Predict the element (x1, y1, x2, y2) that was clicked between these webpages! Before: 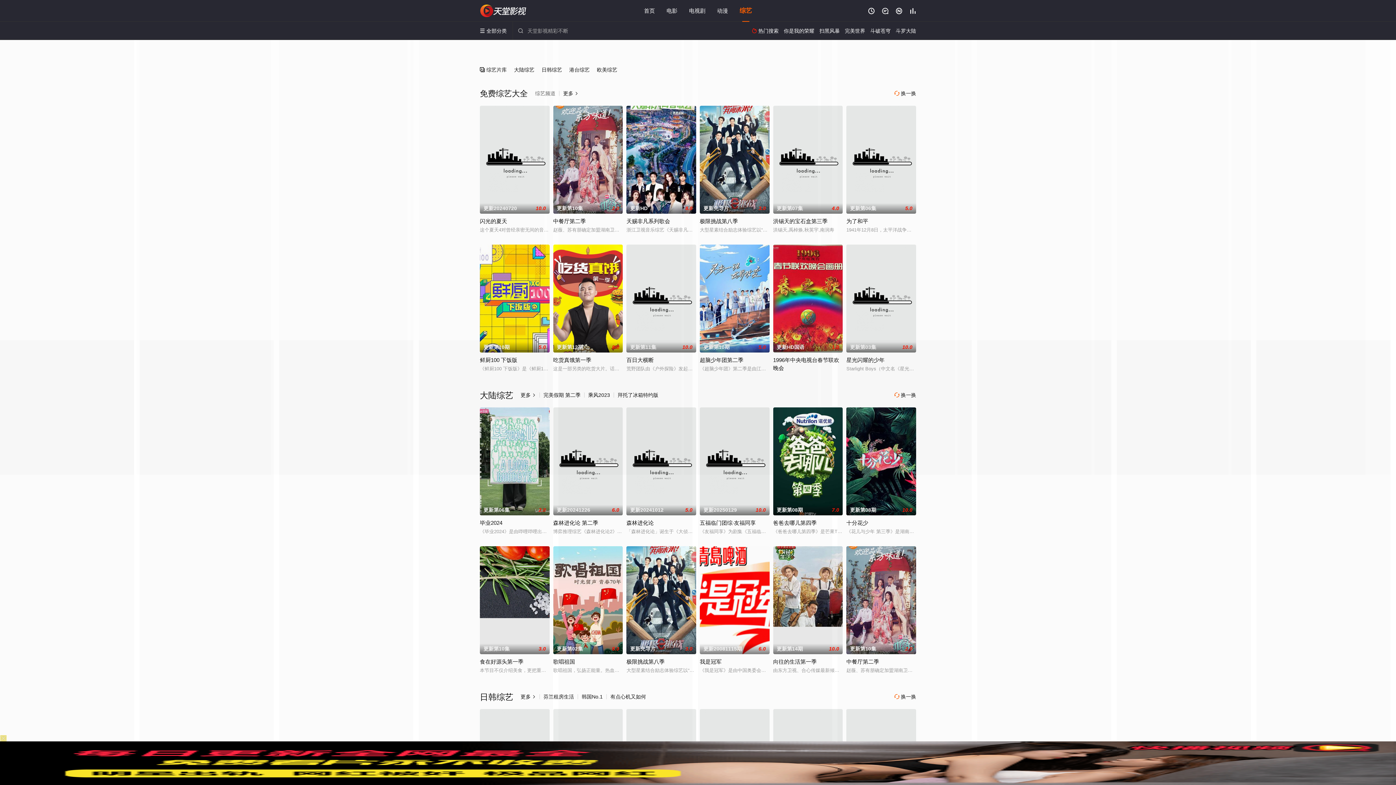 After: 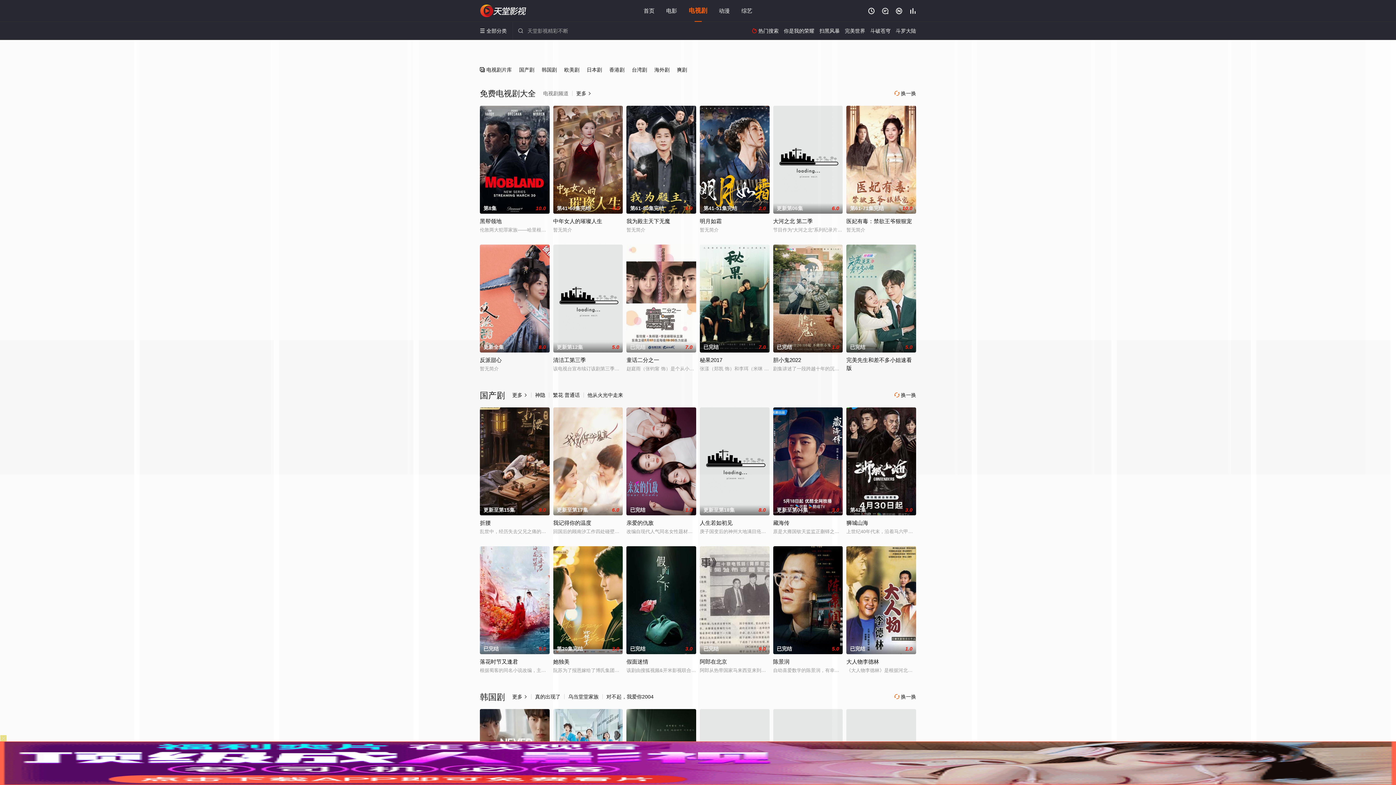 Action: bbox: (689, 7, 705, 13) label: 电视剧